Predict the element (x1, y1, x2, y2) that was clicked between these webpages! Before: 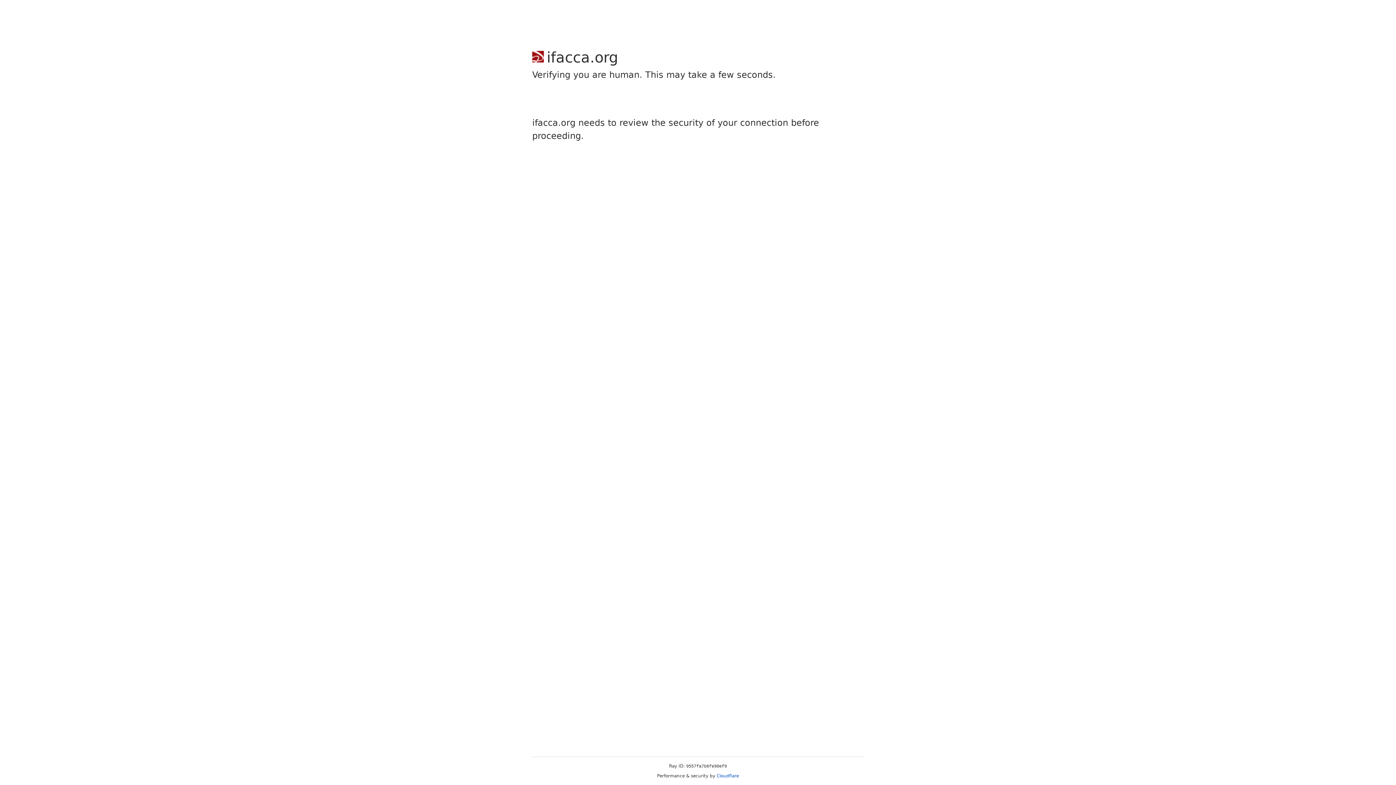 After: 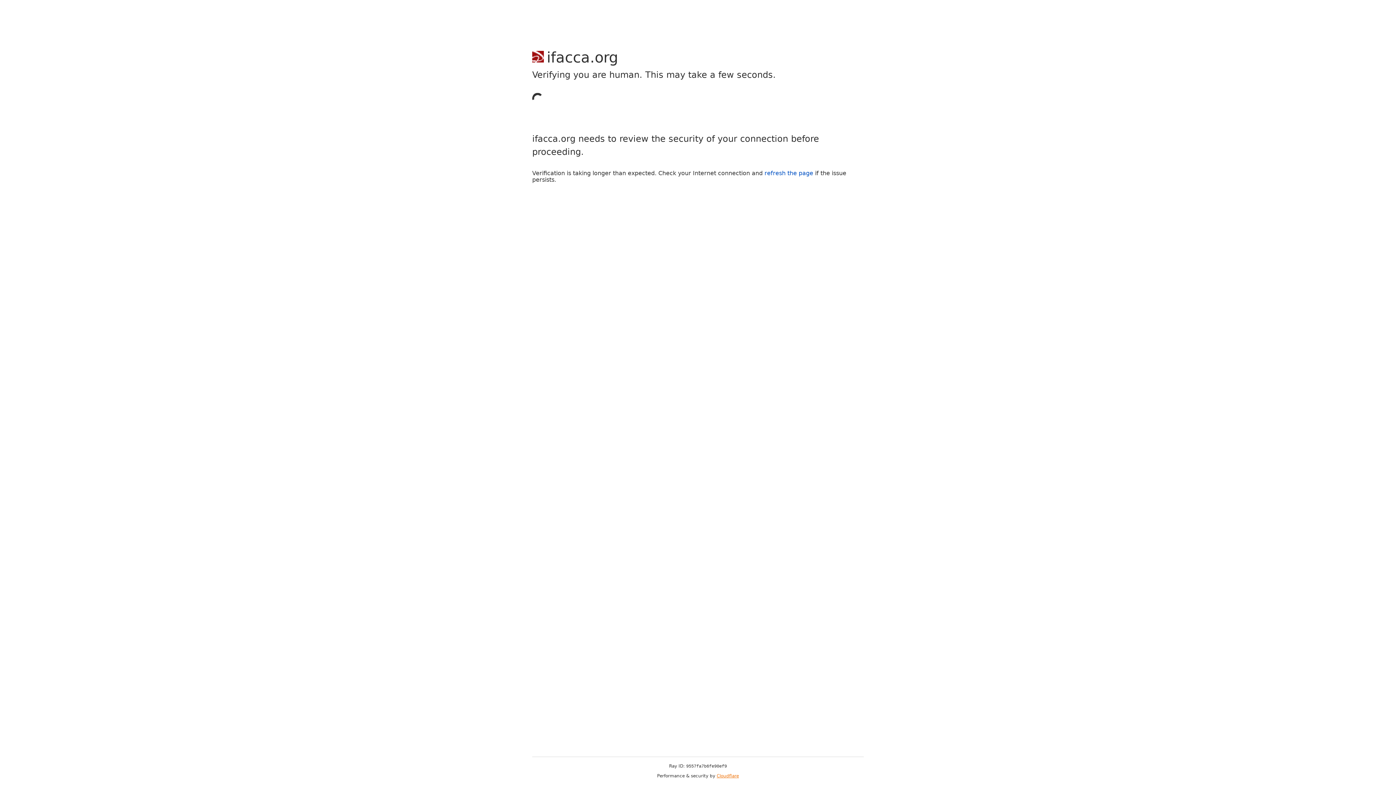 Action: label: Cloudflare bbox: (716, 773, 739, 778)